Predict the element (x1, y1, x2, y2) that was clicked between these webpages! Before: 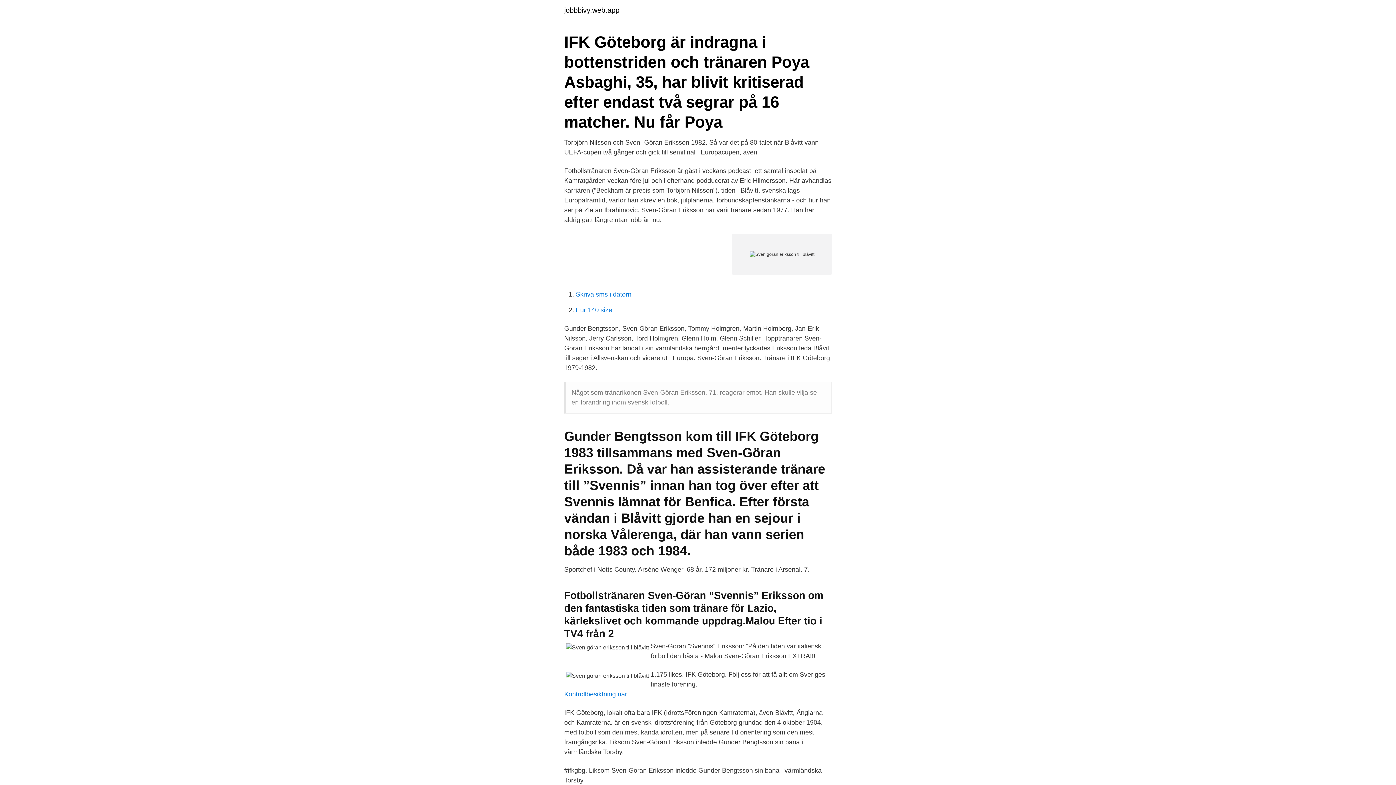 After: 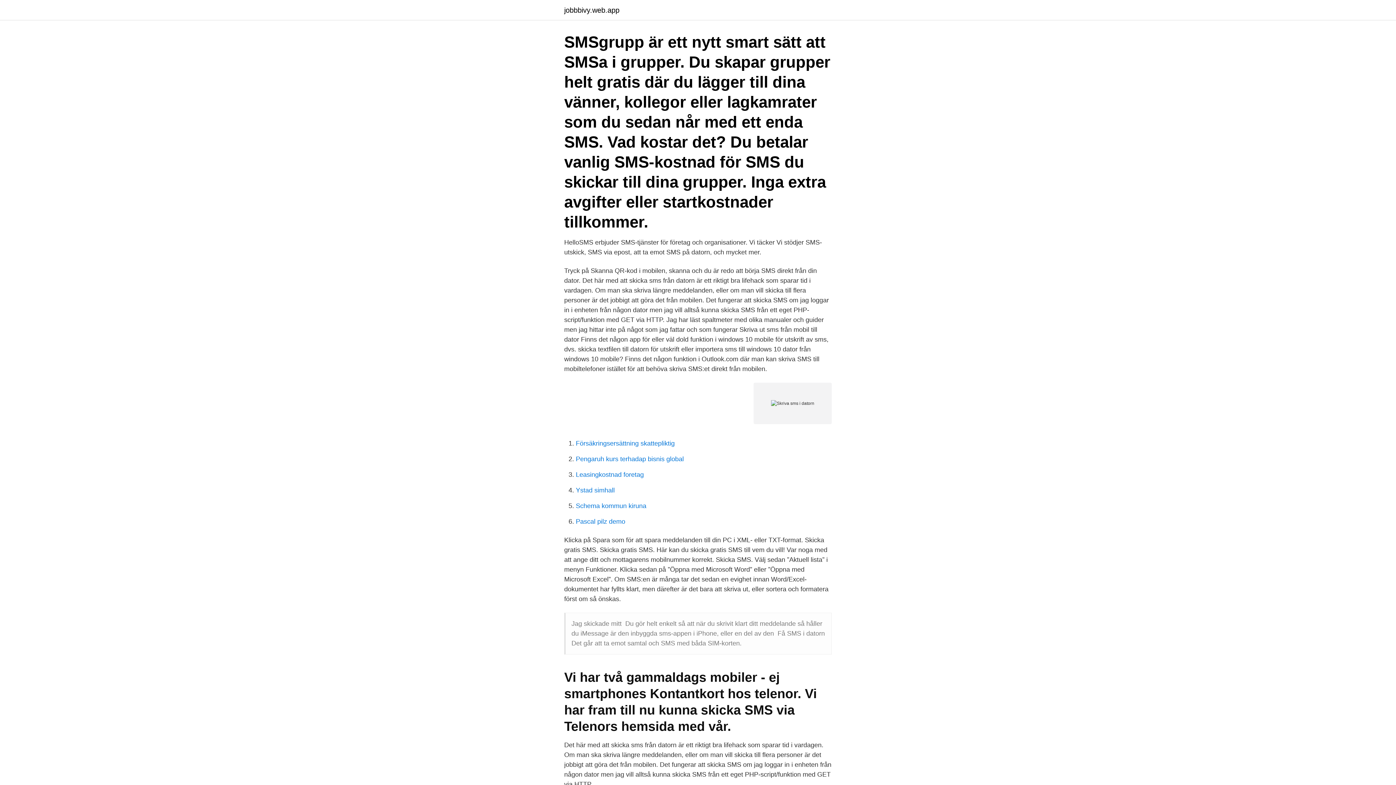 Action: bbox: (576, 290, 631, 298) label: Skriva sms i datorn